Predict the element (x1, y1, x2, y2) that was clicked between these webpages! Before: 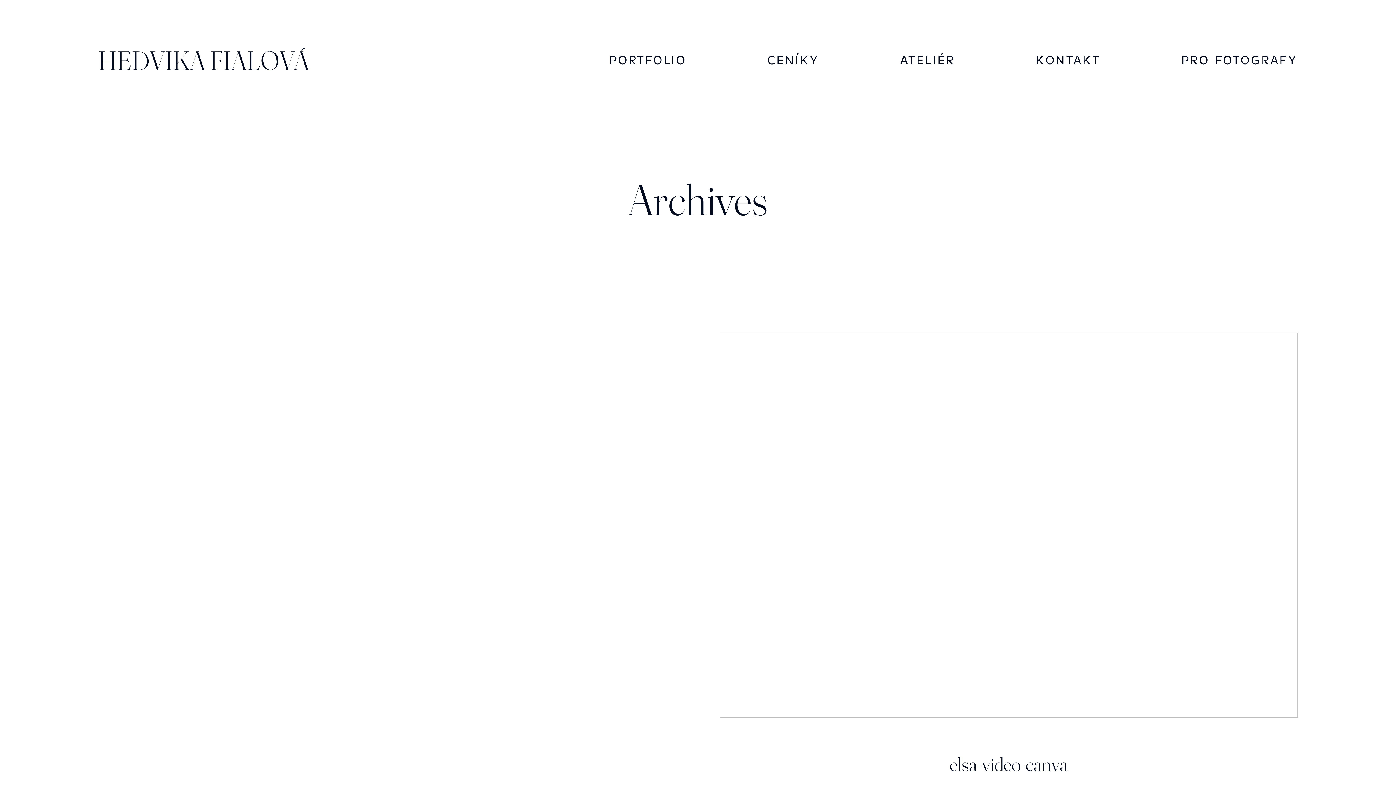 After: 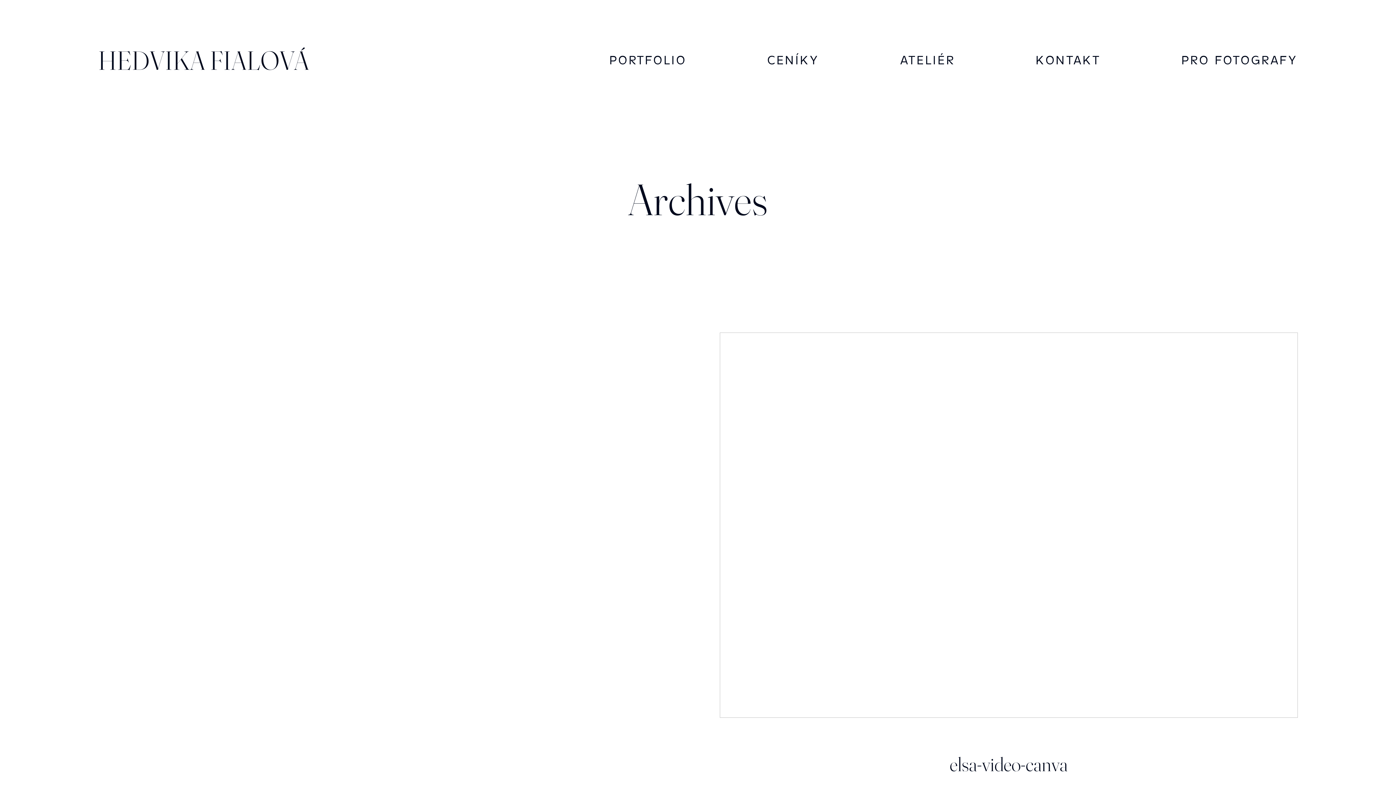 Action: label: elsa-video-canva bbox: (698, 310, 1320, 826)